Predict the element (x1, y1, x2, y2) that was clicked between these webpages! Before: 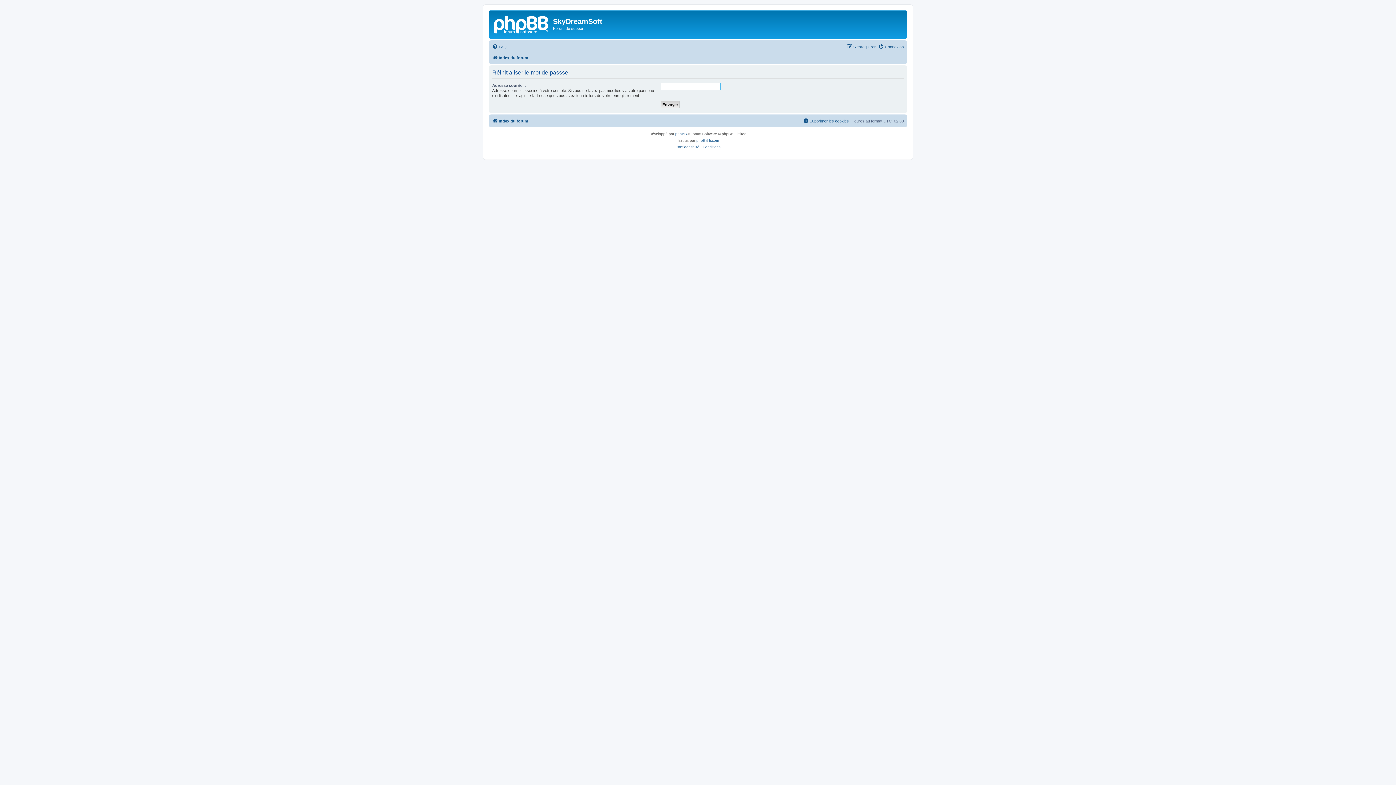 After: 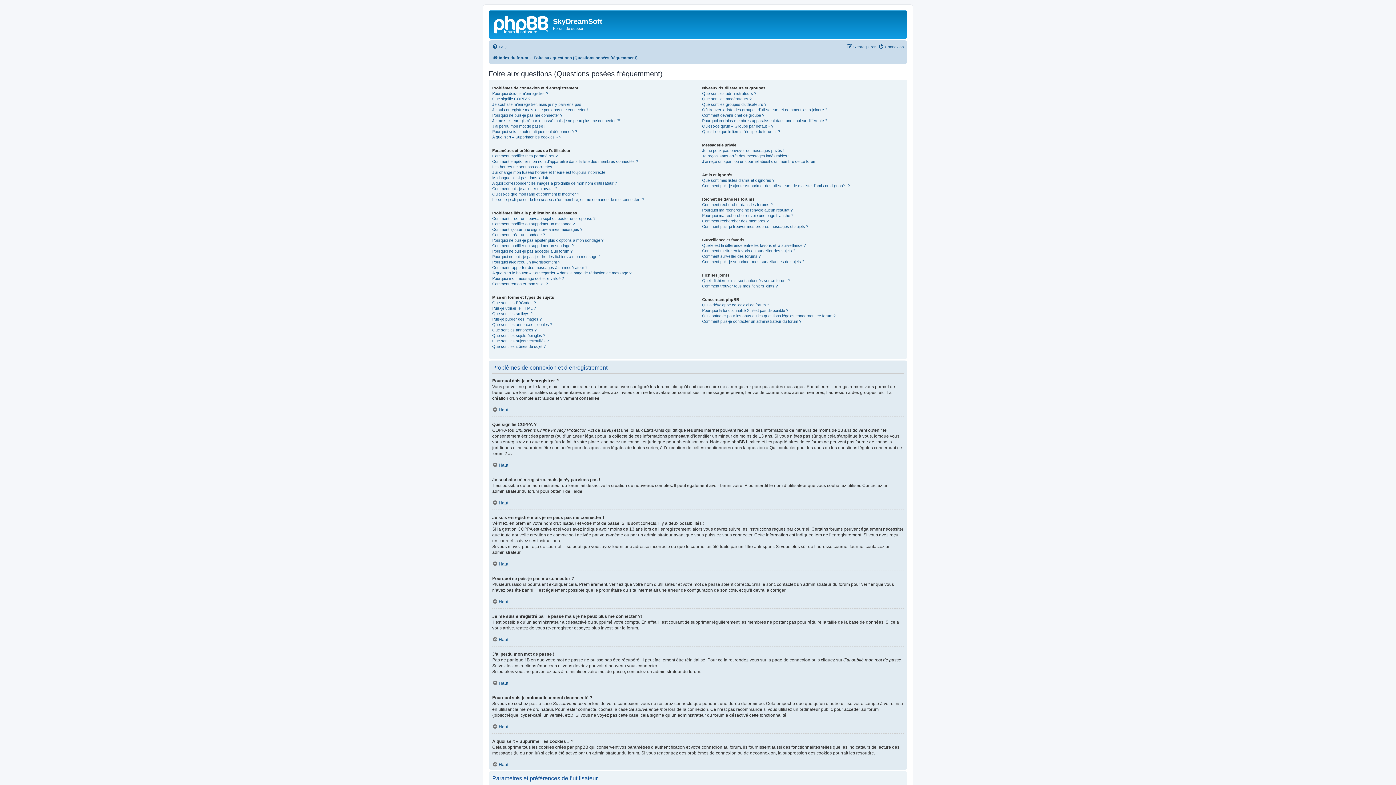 Action: label: FAQ bbox: (492, 42, 506, 51)